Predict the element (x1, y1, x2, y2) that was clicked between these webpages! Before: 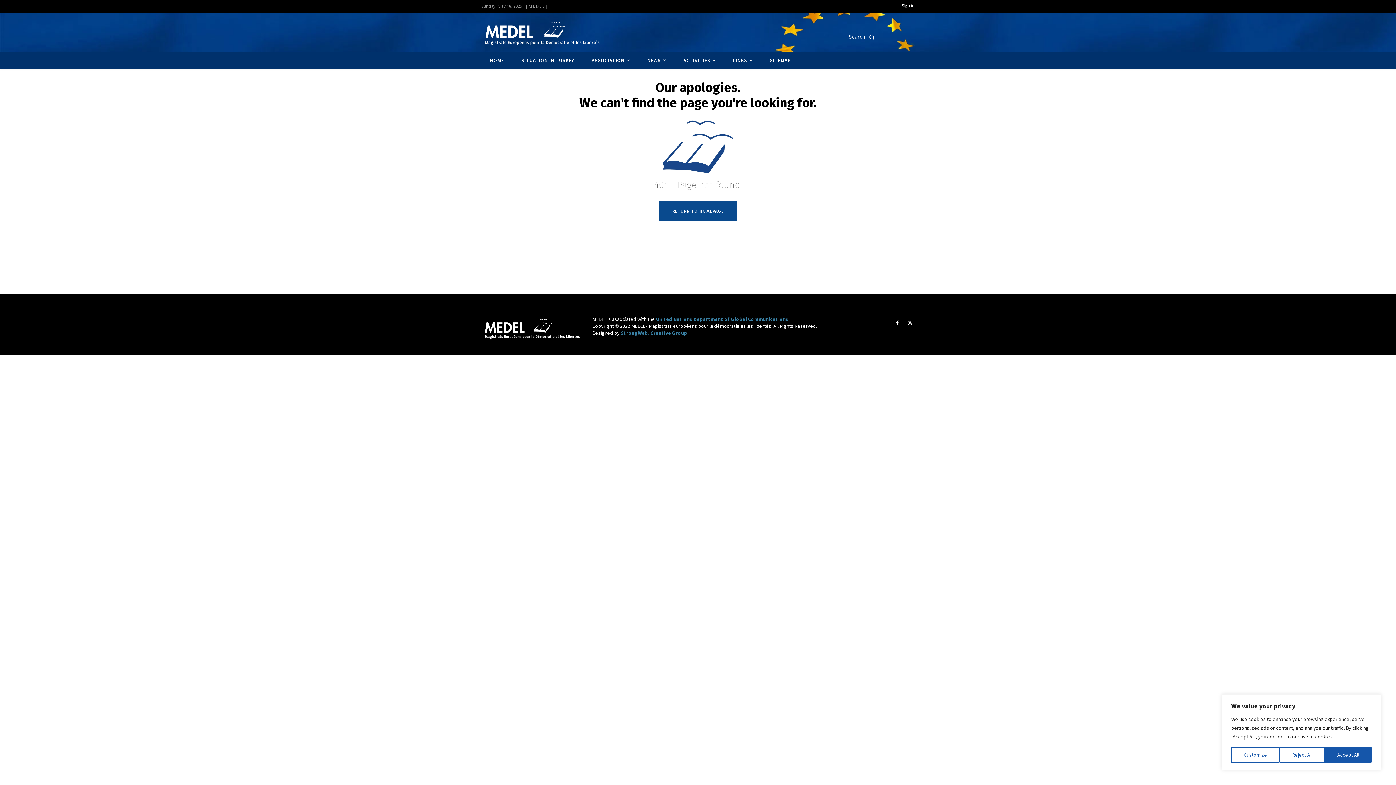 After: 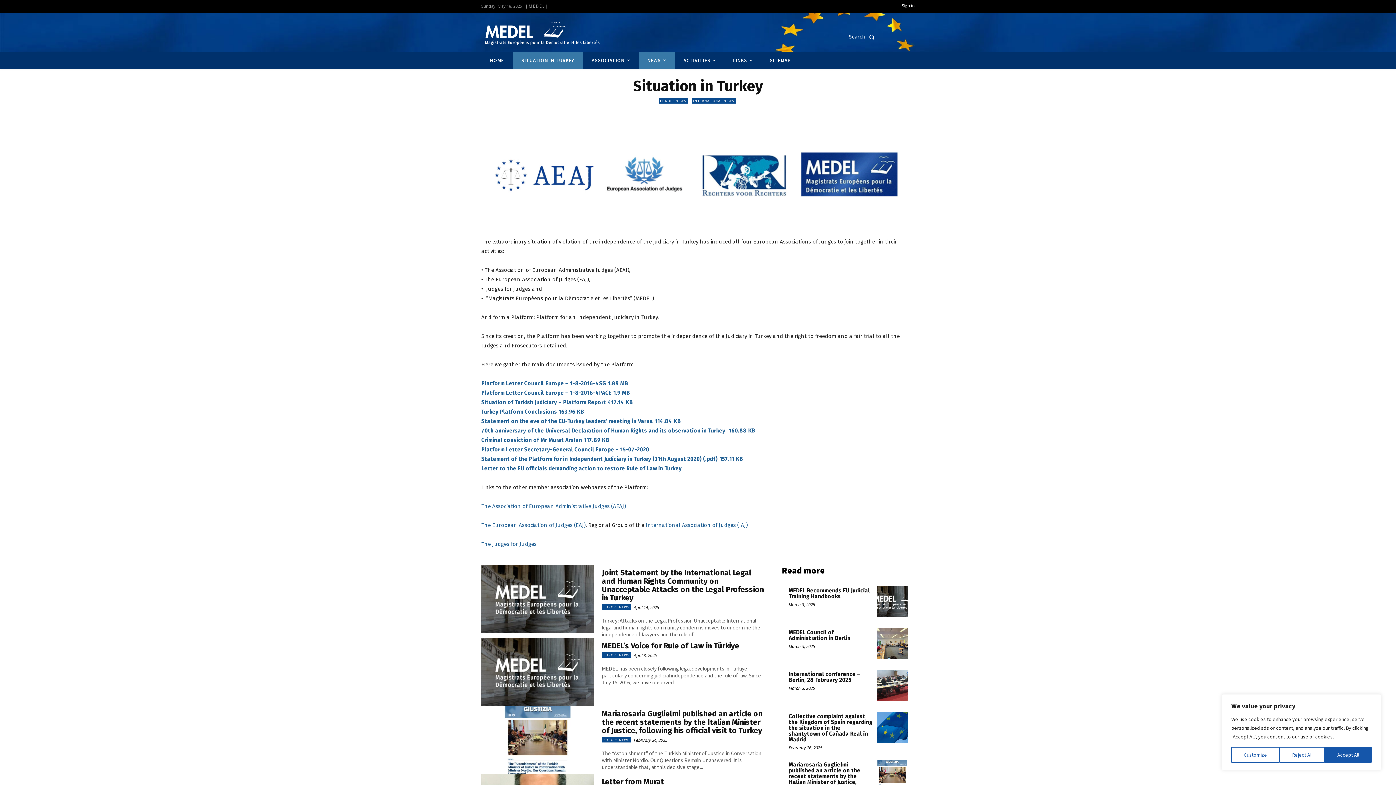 Action: label: SITUATION IN TURKEY bbox: (512, 52, 583, 68)